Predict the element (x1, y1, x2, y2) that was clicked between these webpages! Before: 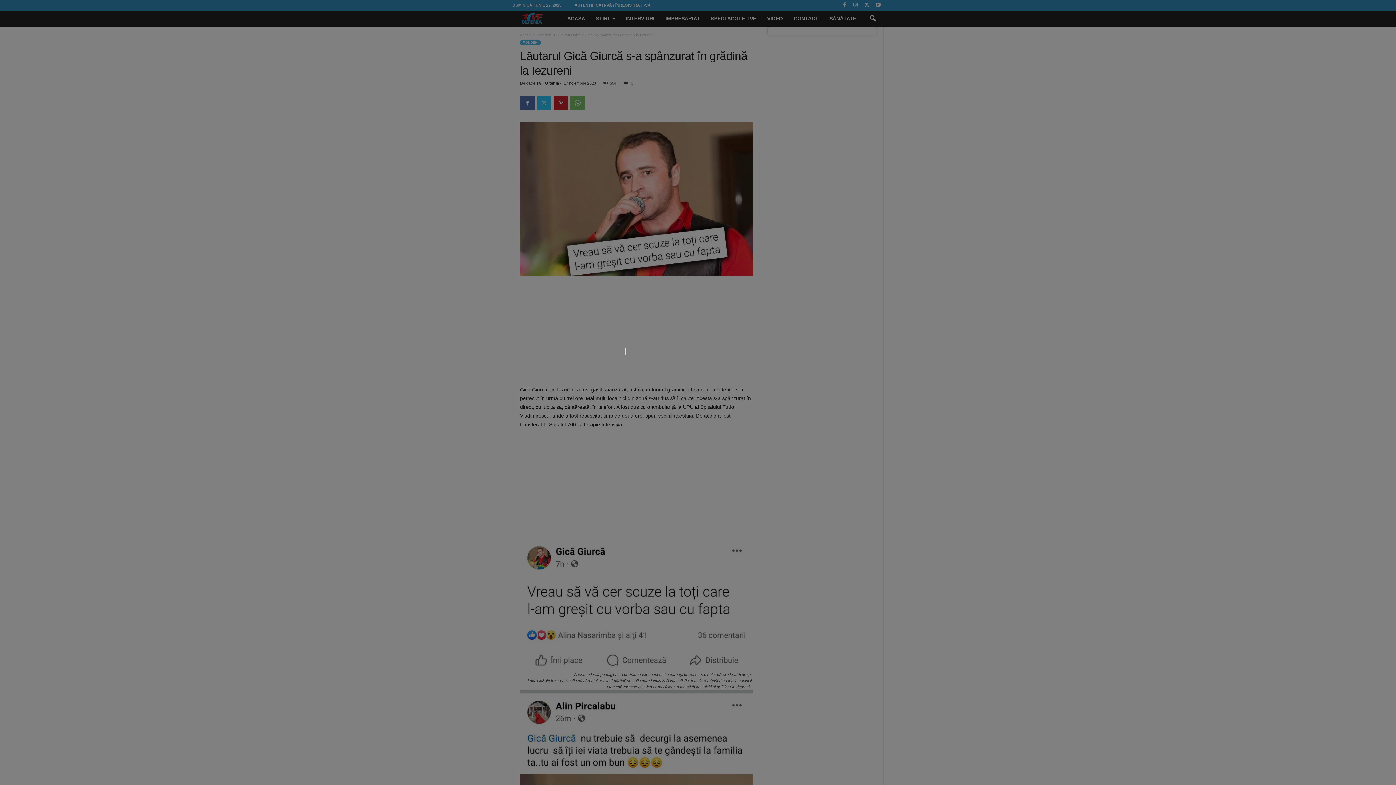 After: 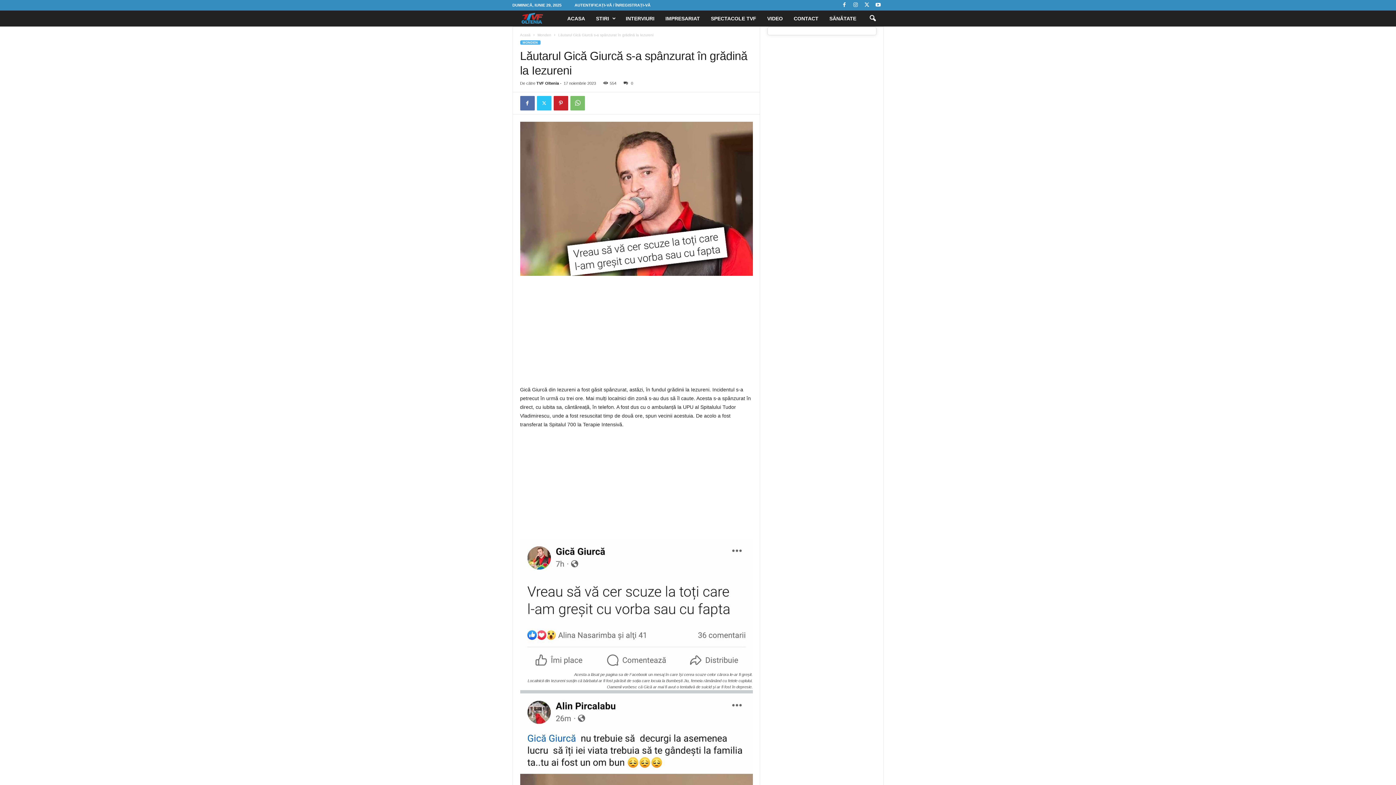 Action: bbox: (625, 347, 626, 348)